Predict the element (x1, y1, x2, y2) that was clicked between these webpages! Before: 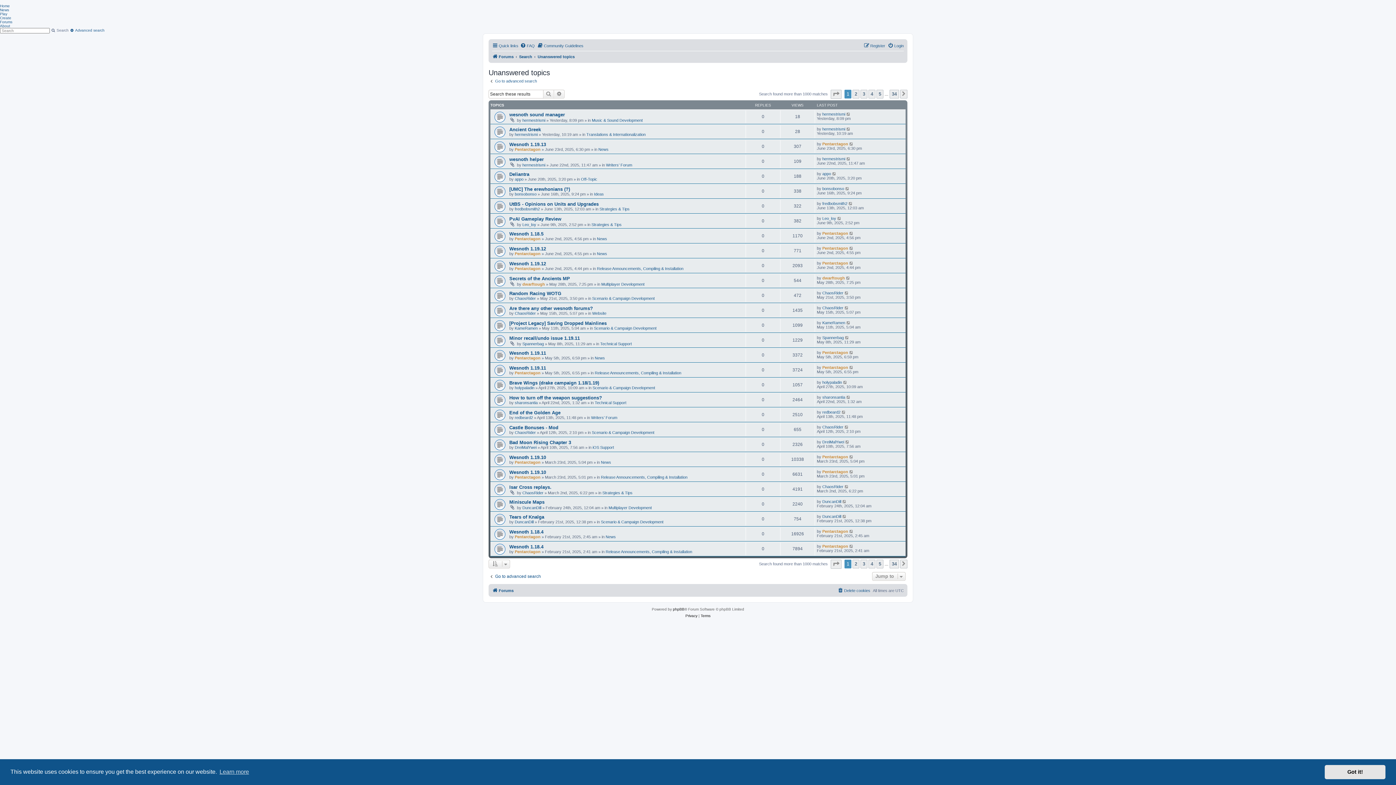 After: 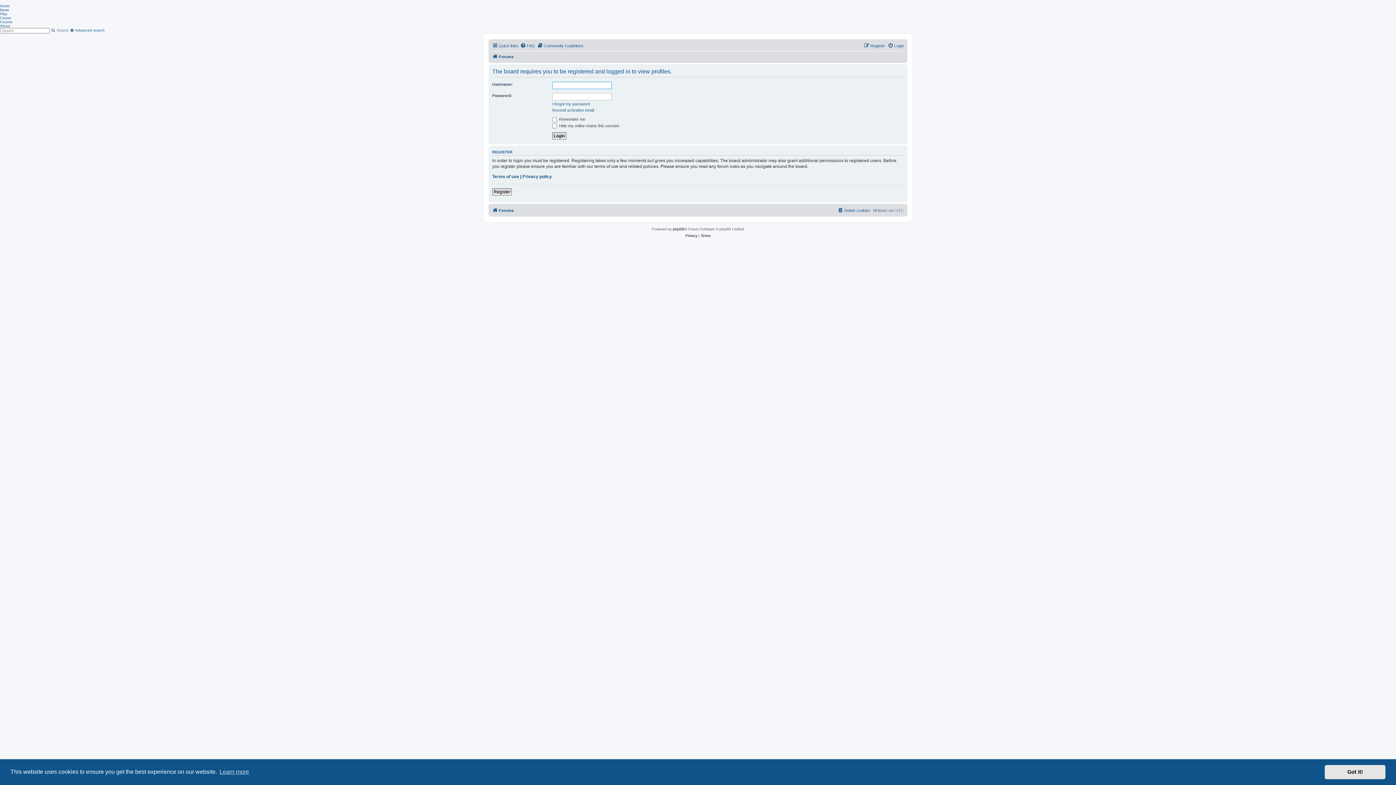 Action: bbox: (514, 311, 536, 315) label: ChaosRider